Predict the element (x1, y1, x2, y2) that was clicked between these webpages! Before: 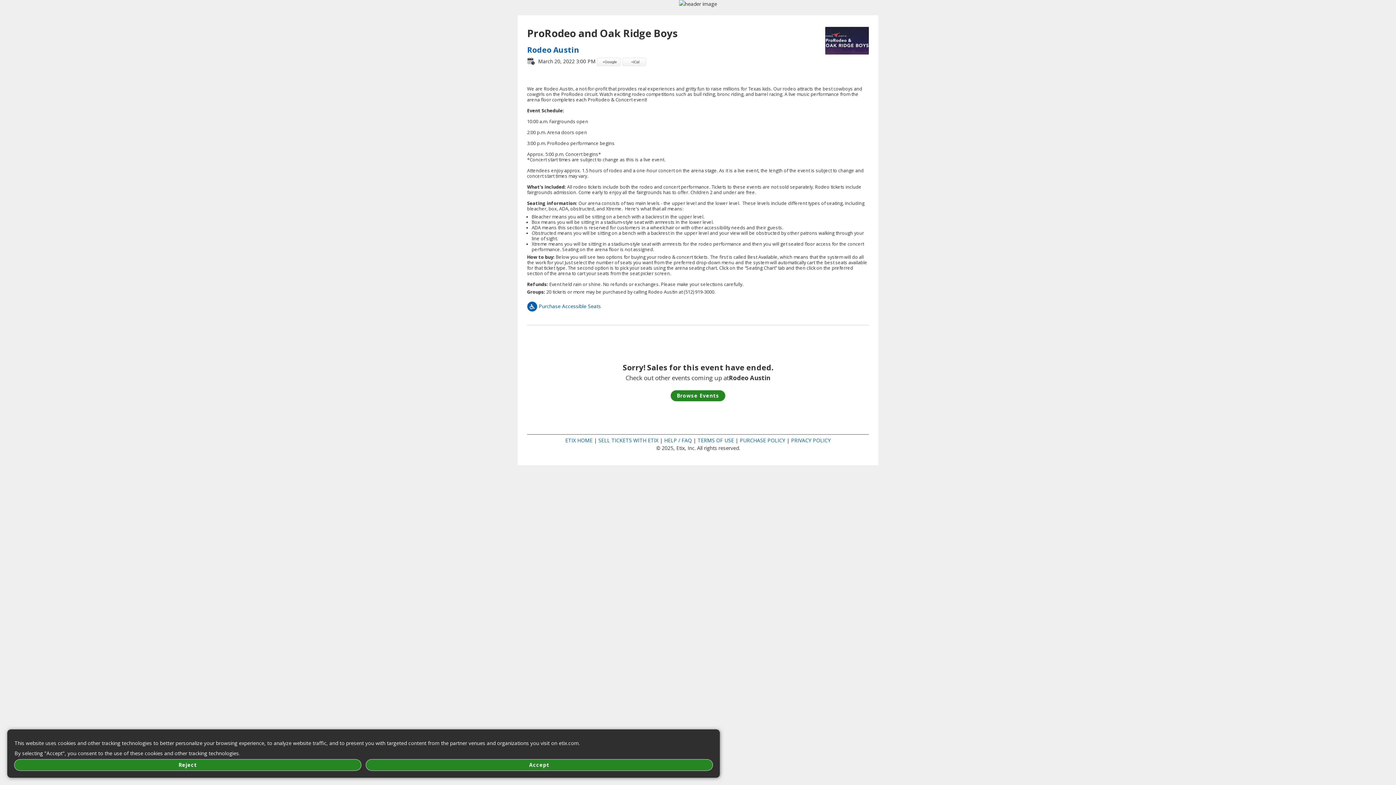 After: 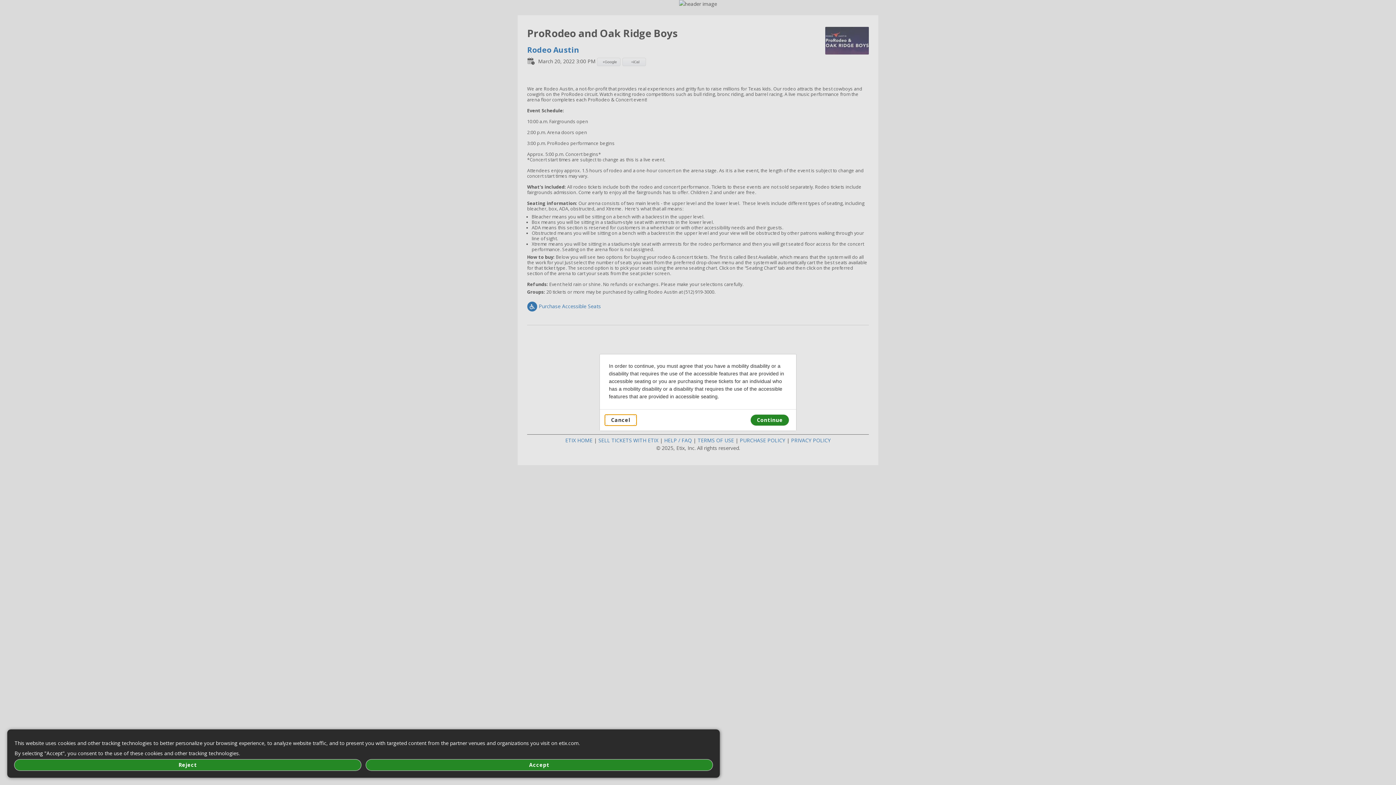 Action: label:  Purchase Accessible Seats bbox: (527, 302, 601, 309)